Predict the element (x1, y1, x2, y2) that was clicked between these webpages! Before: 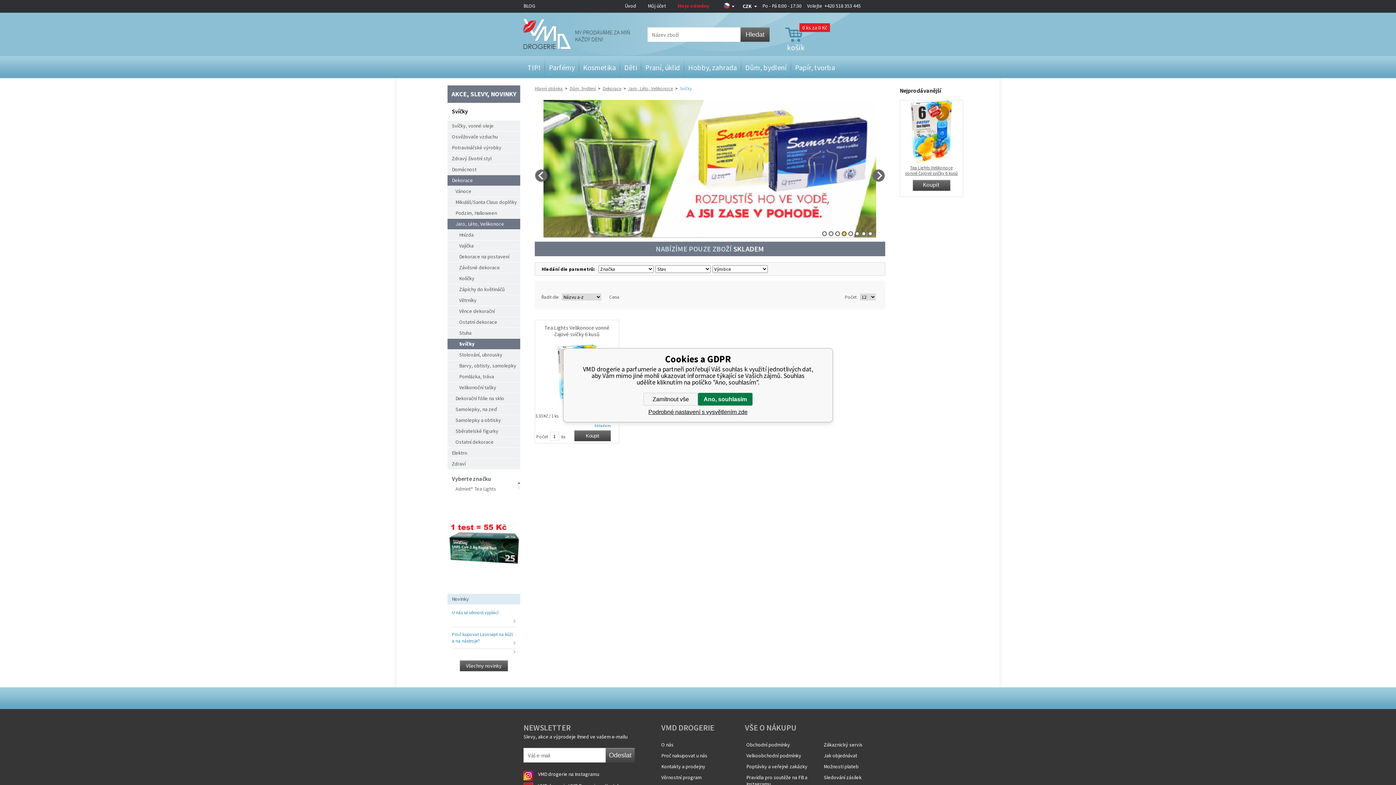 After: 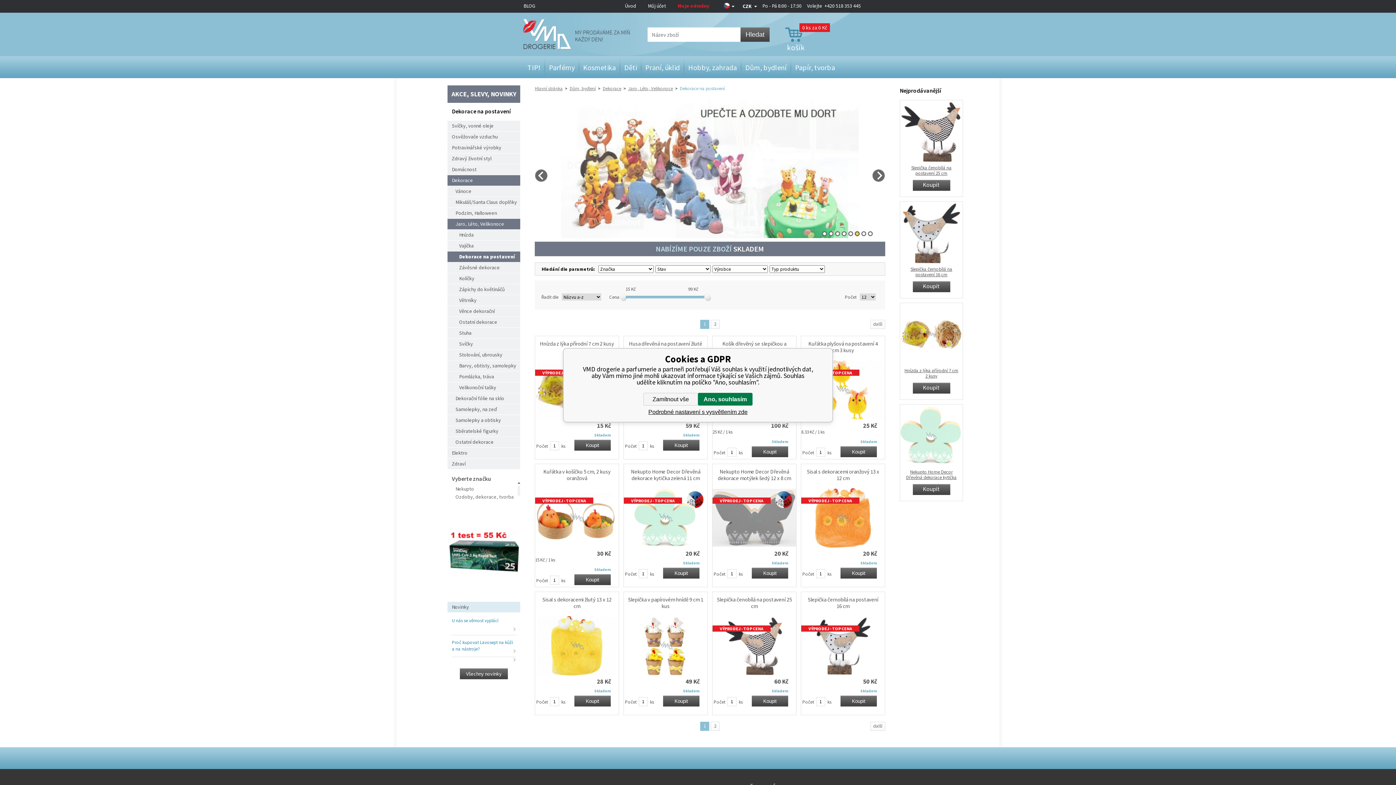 Action: bbox: (447, 251, 520, 262) label: Dekorace na postavení